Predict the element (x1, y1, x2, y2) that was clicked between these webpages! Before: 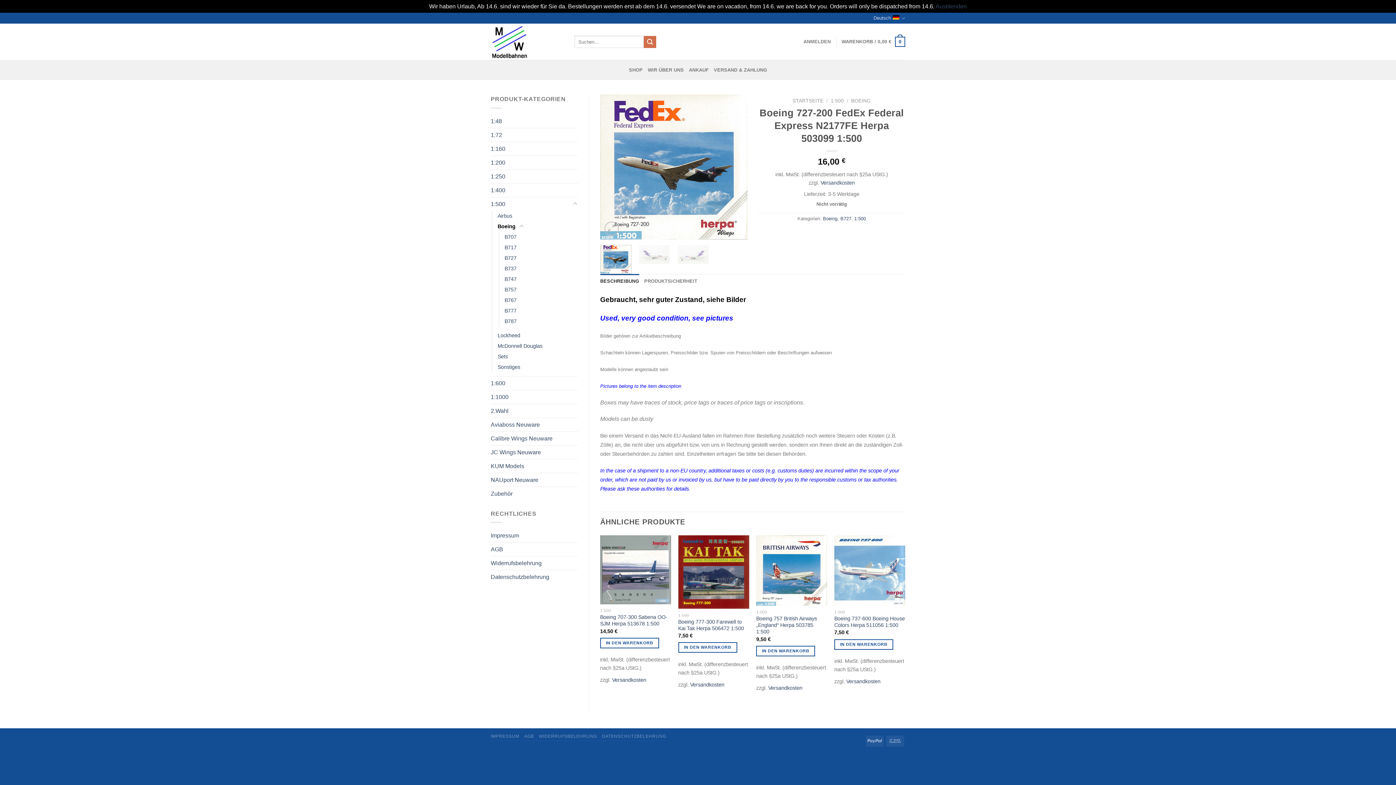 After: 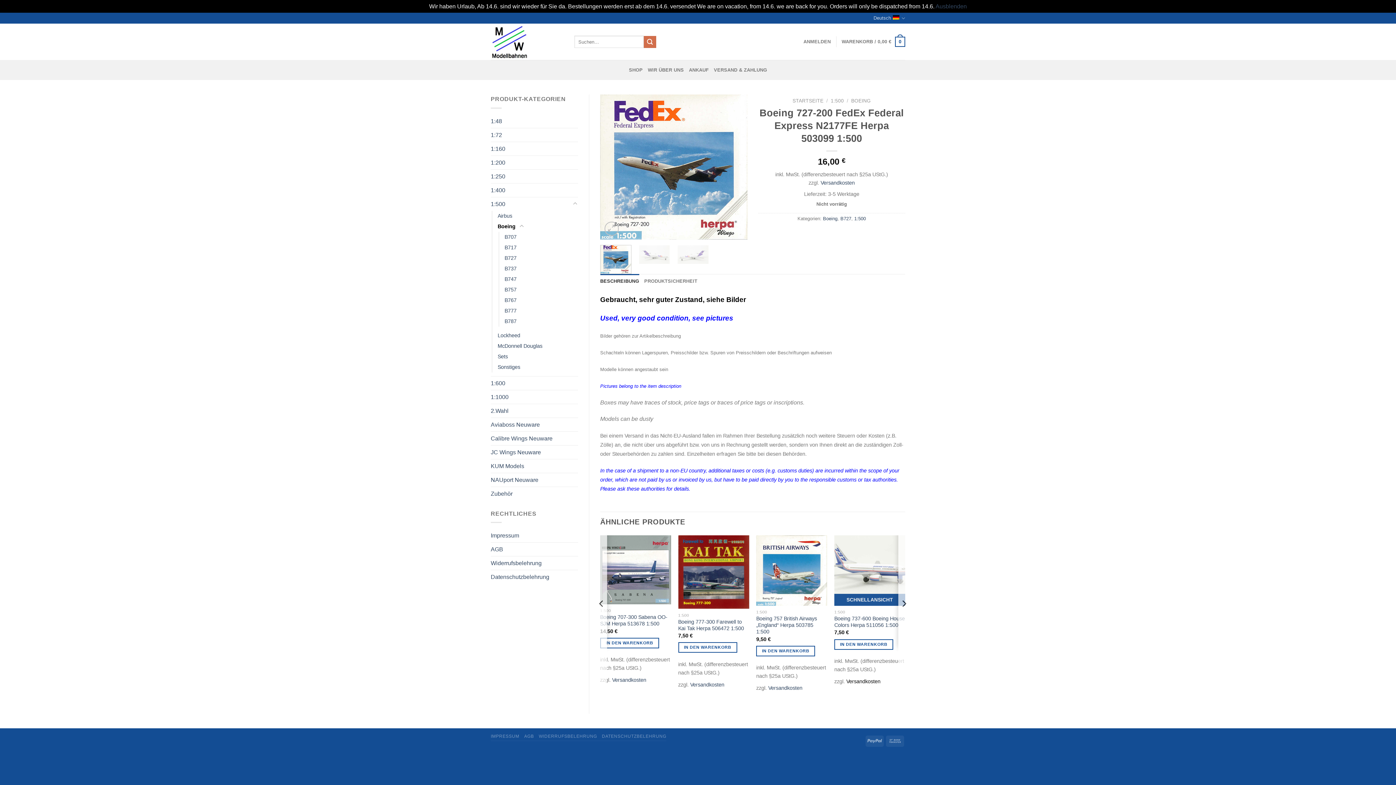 Action: bbox: (846, 678, 880, 684) label: Versandkosten